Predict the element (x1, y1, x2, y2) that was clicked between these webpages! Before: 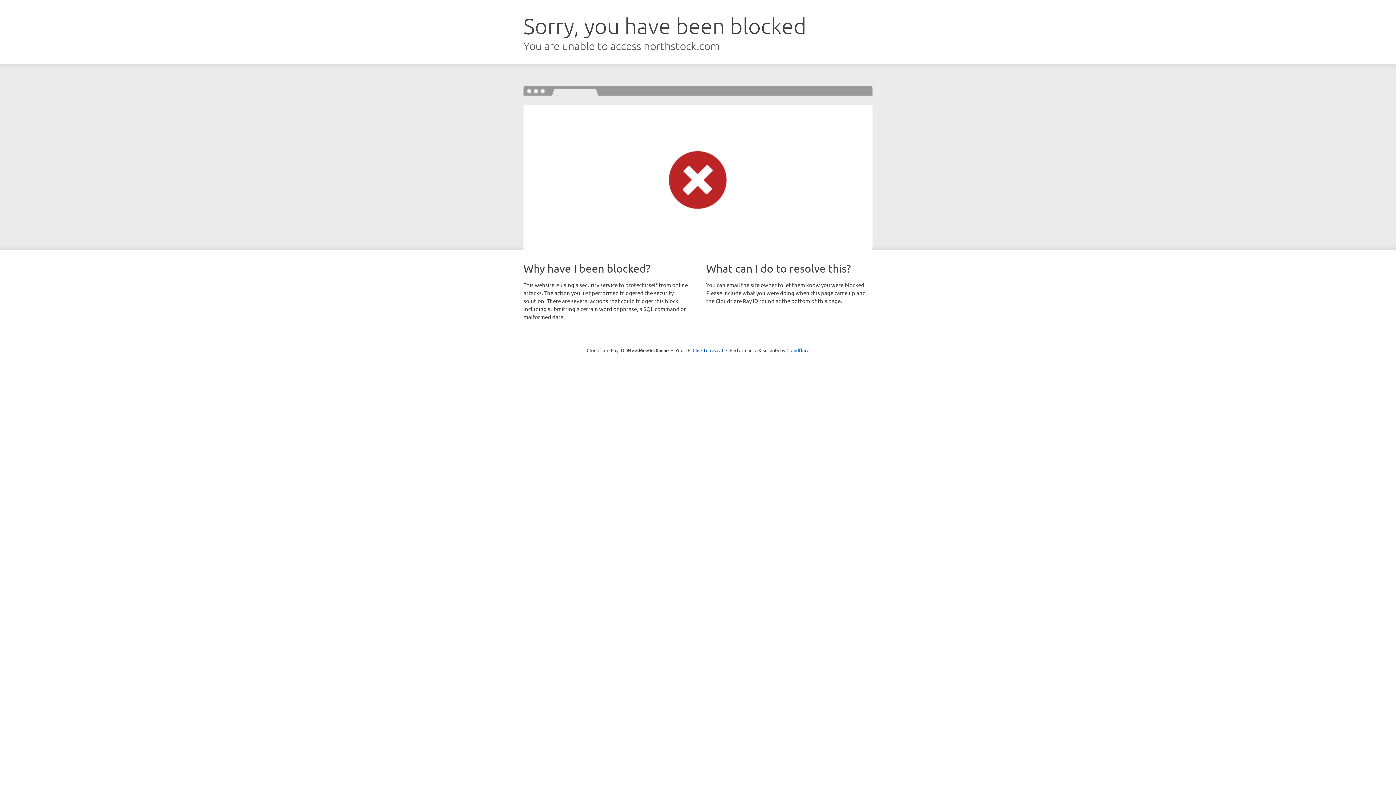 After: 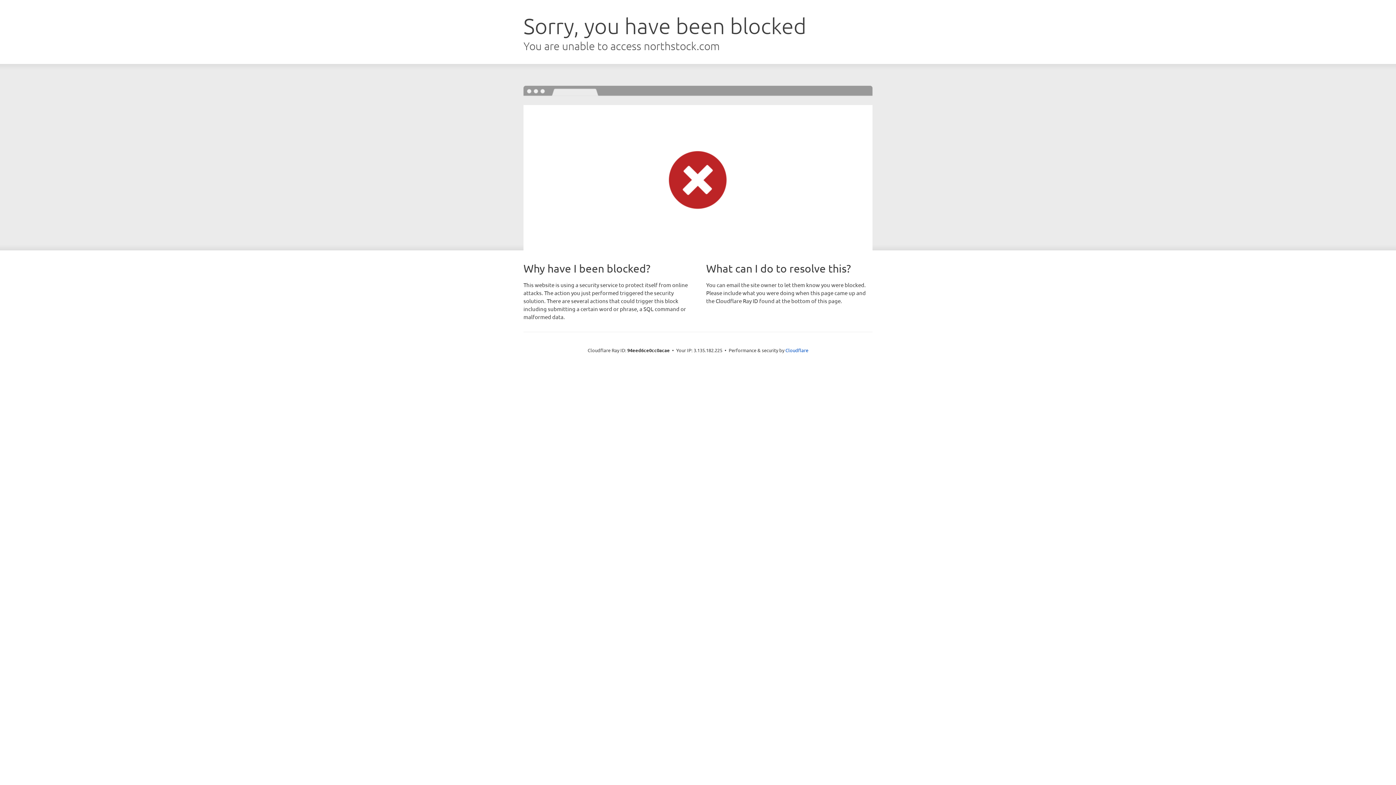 Action: label: Click to reveal bbox: (692, 346, 723, 353)